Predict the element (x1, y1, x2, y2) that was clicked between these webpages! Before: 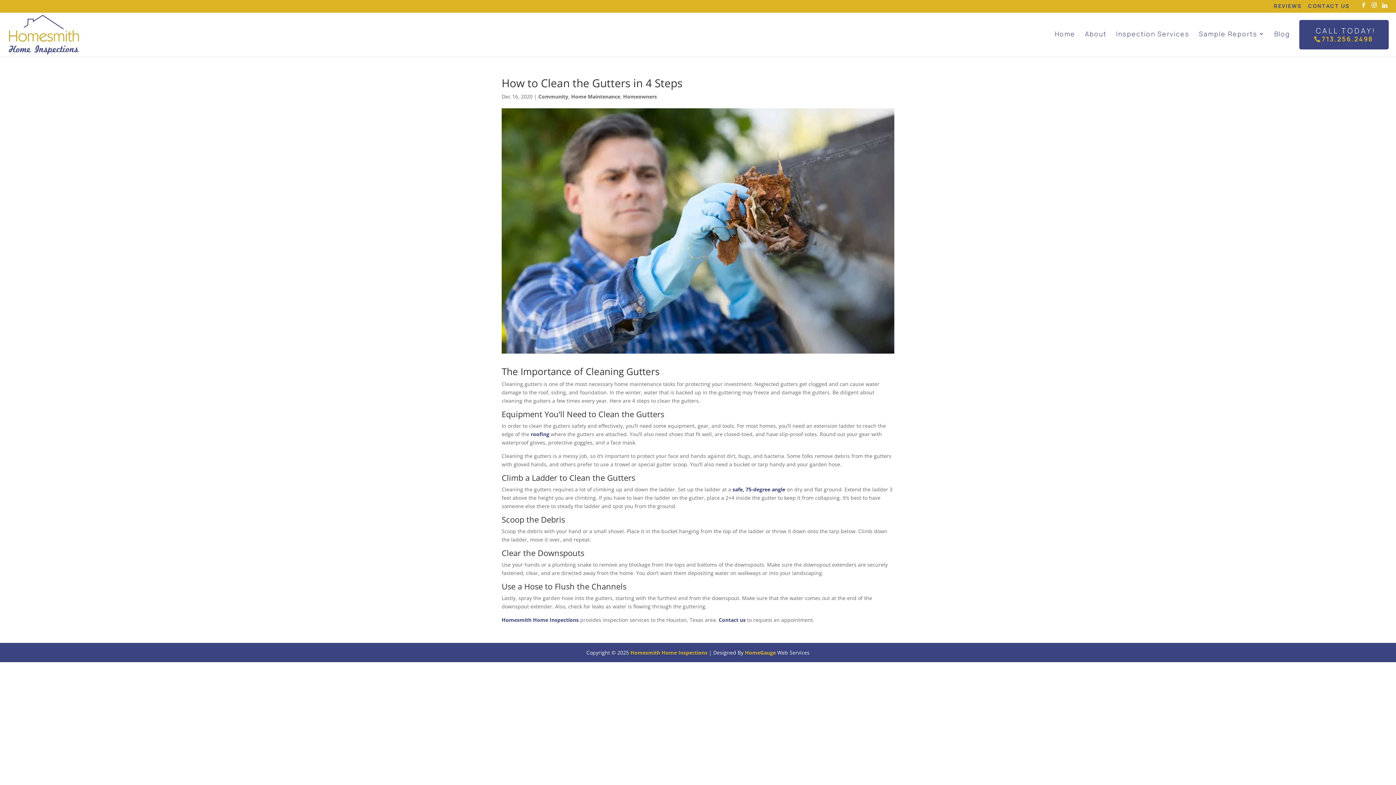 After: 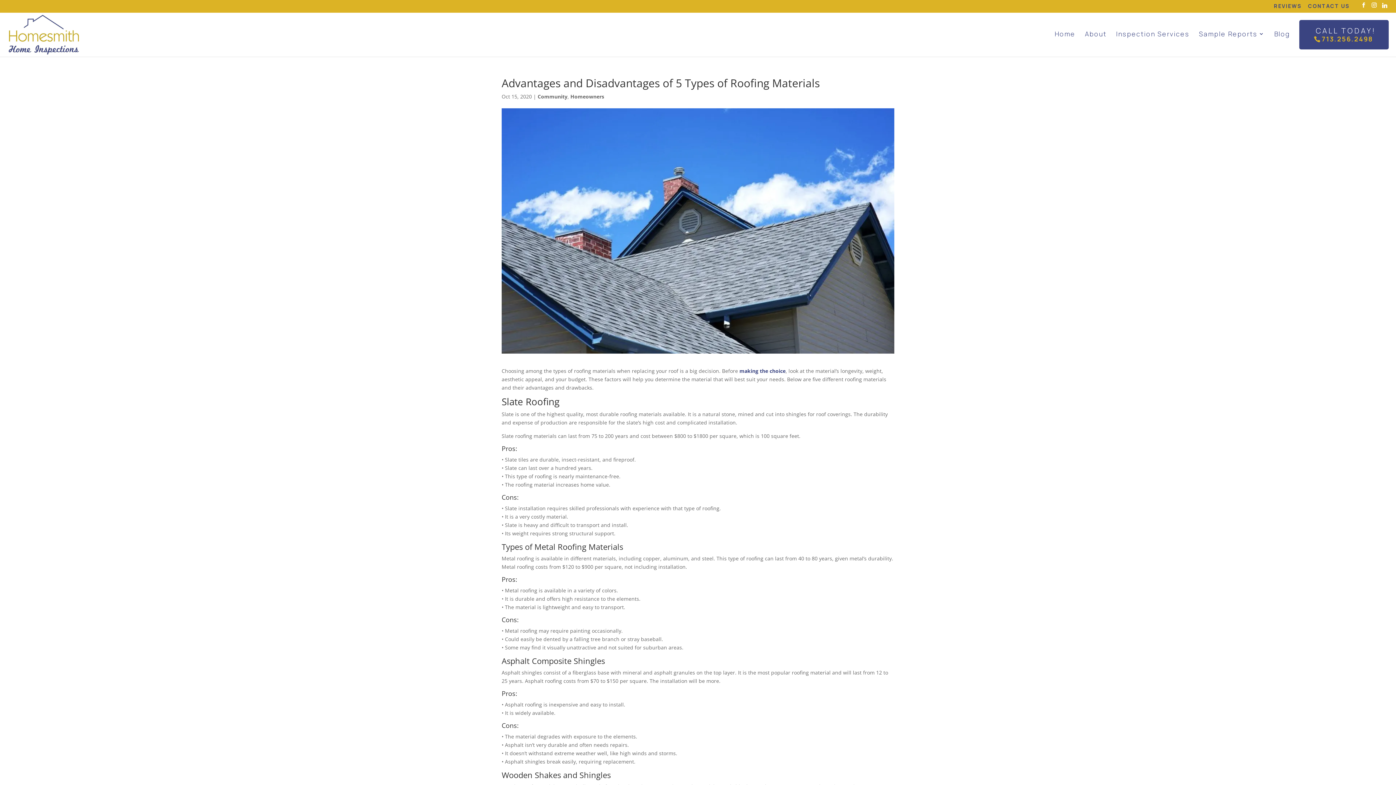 Action: label: roofing bbox: (530, 430, 549, 437)